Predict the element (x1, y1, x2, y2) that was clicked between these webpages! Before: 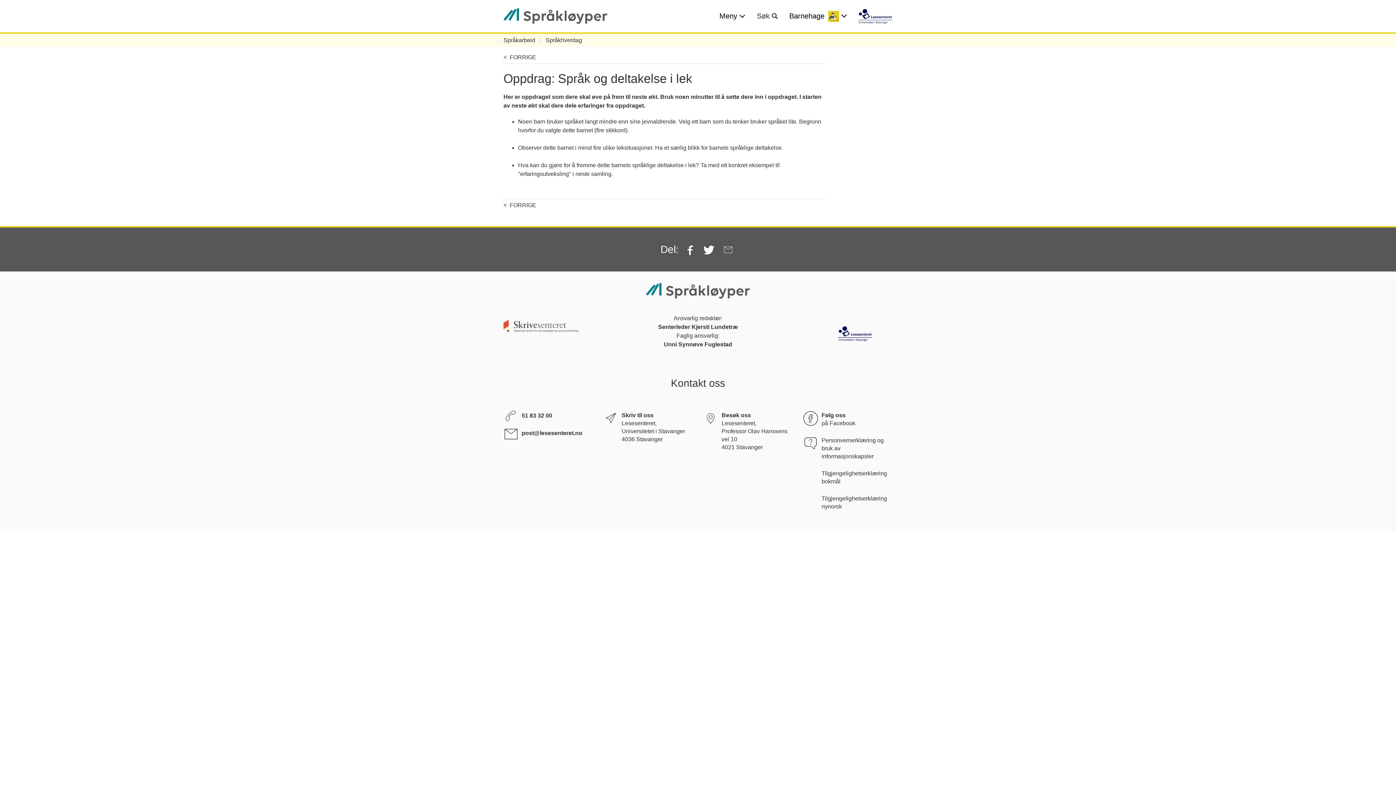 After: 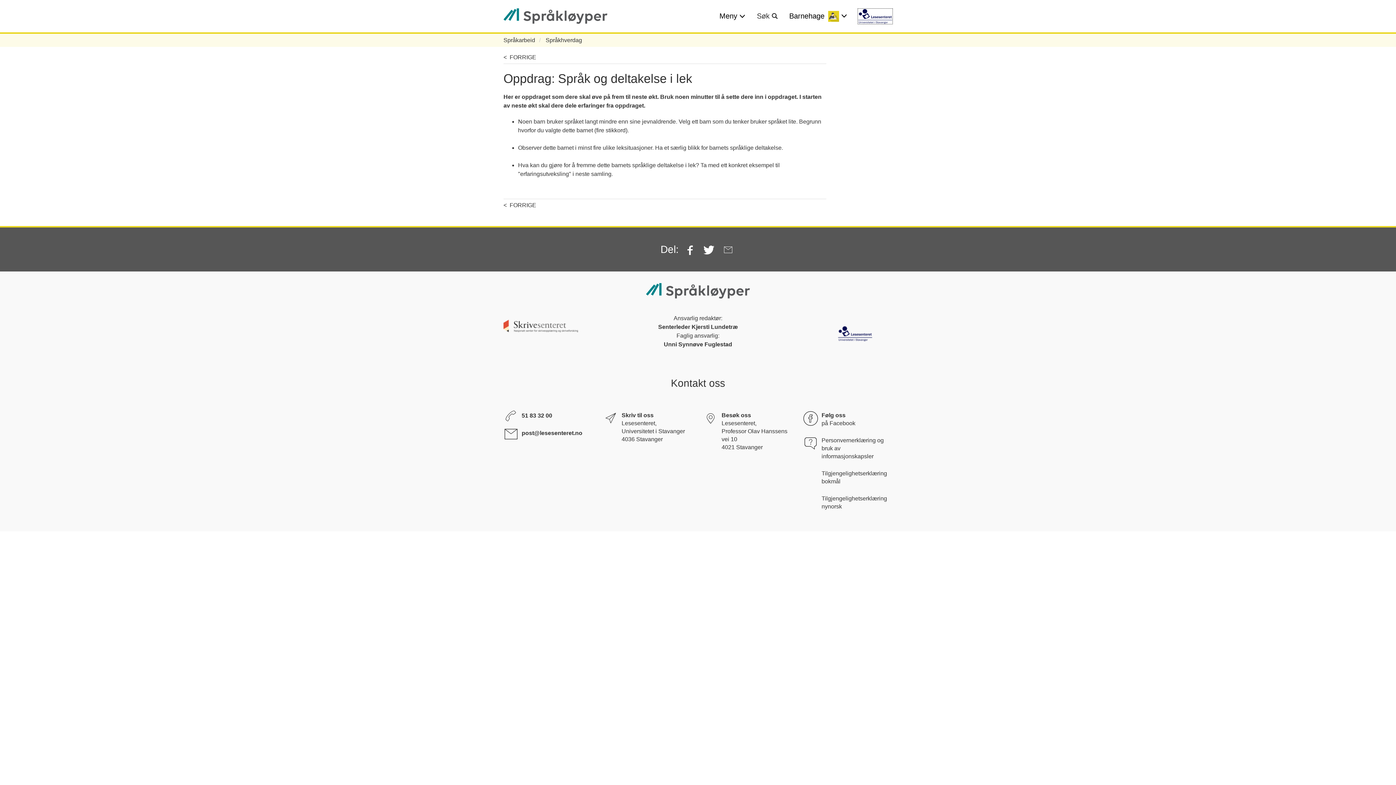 Action: label: Go to Lessenteret bbox: (858, 8, 892, 23)